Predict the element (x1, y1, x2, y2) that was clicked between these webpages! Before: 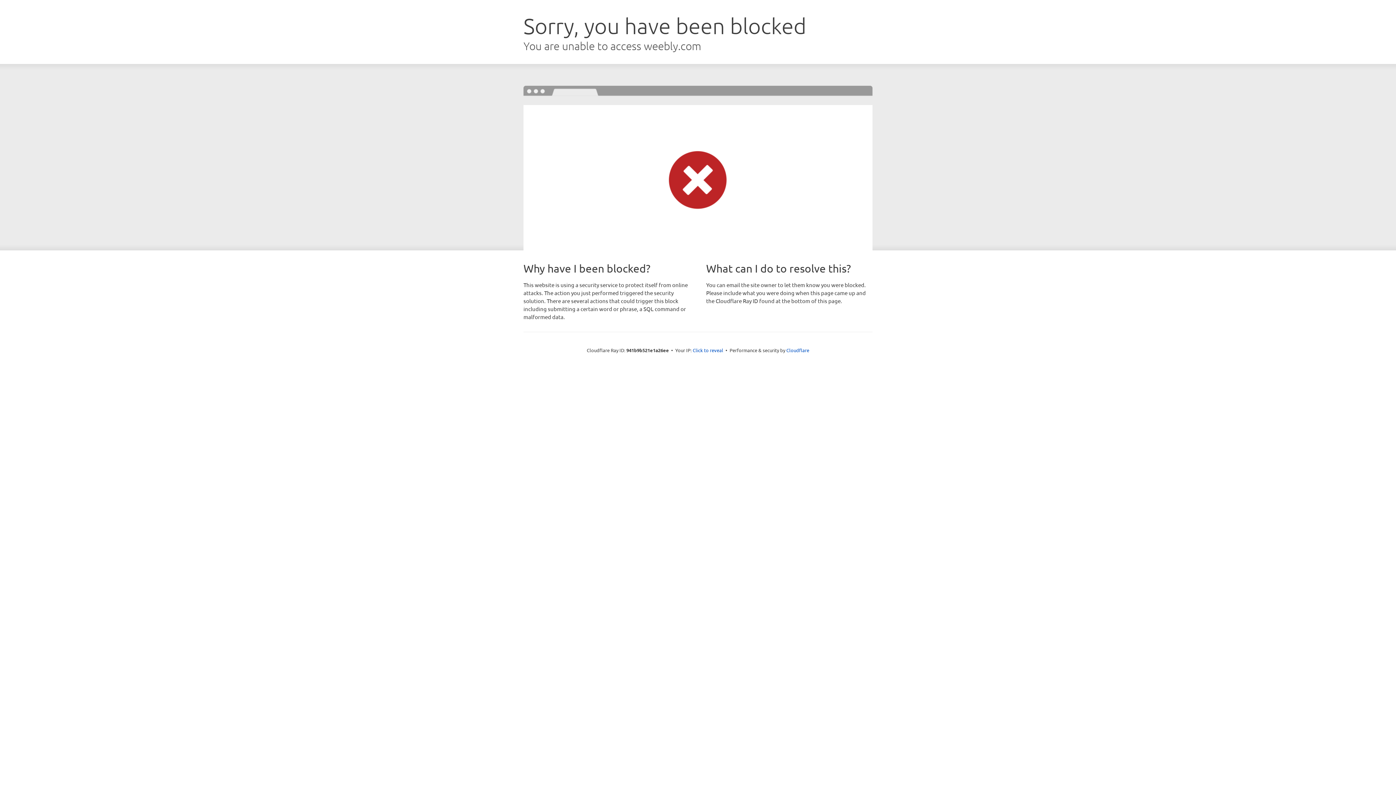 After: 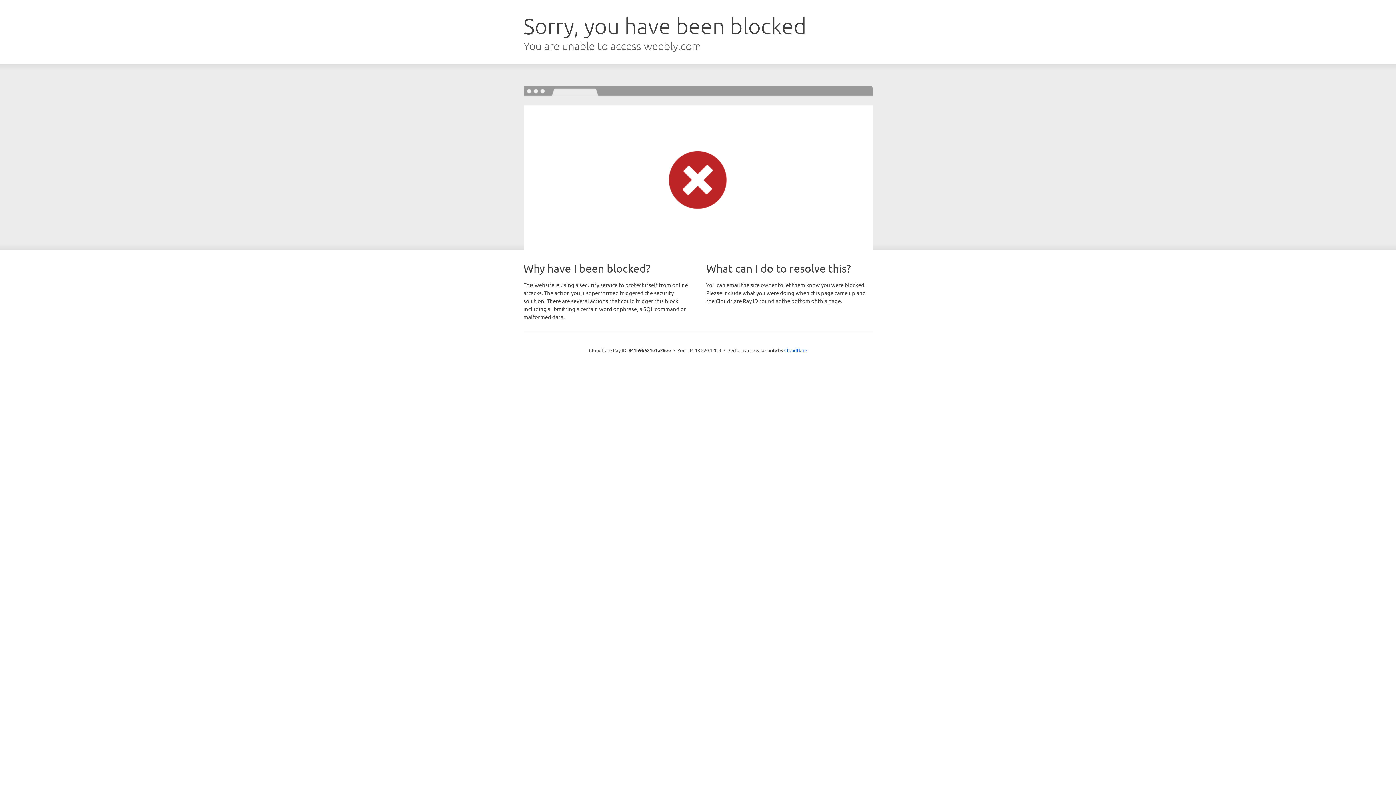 Action: label: Click to reveal bbox: (692, 346, 723, 353)